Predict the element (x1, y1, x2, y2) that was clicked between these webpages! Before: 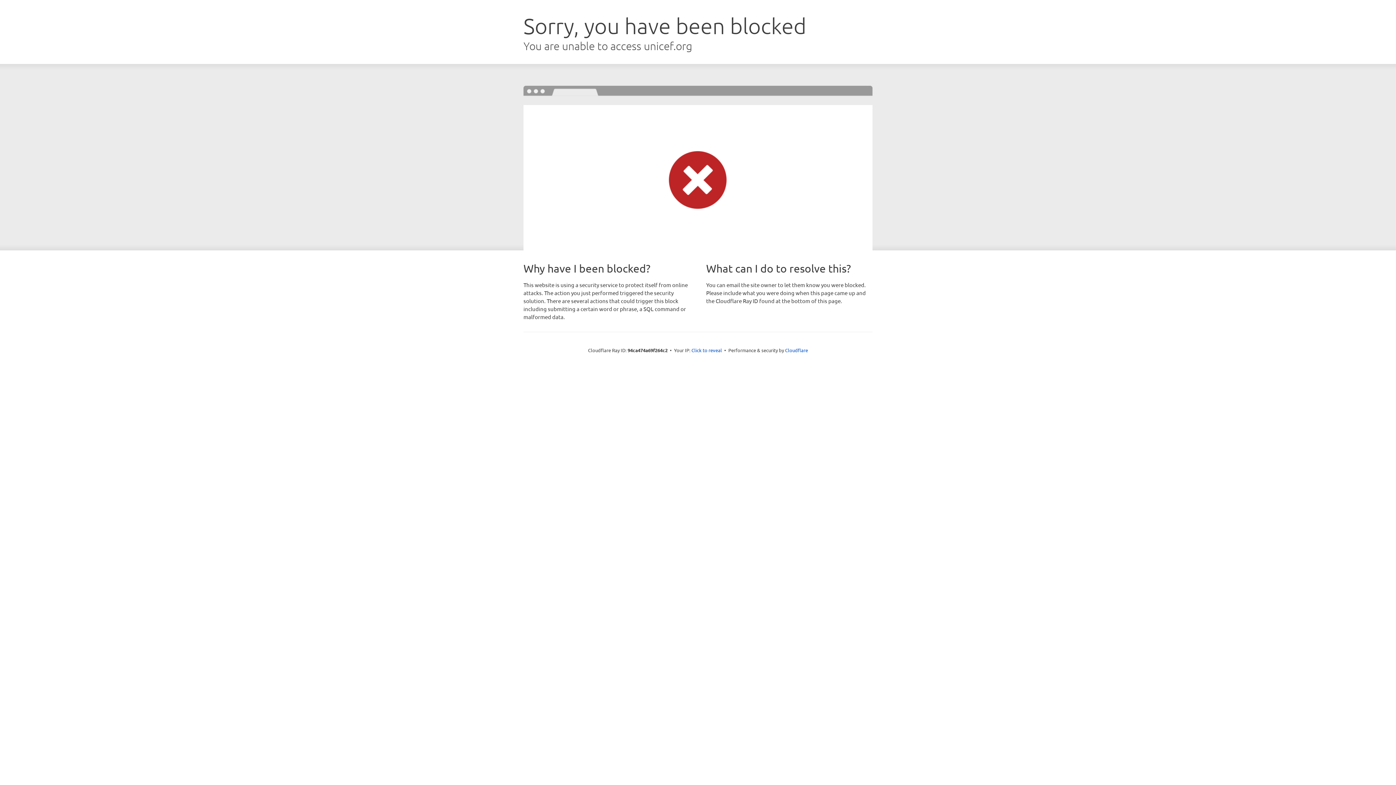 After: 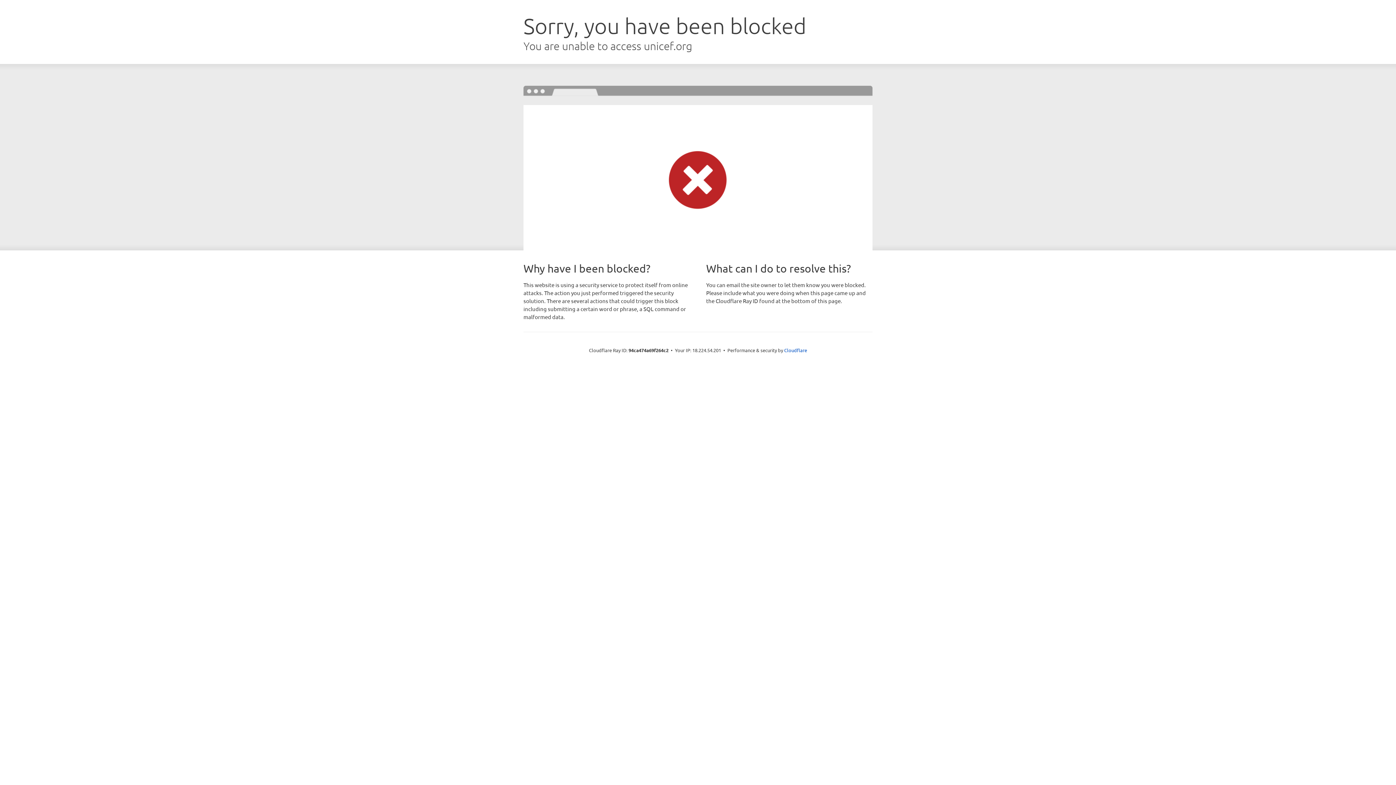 Action: bbox: (691, 346, 722, 353) label: Click to reveal